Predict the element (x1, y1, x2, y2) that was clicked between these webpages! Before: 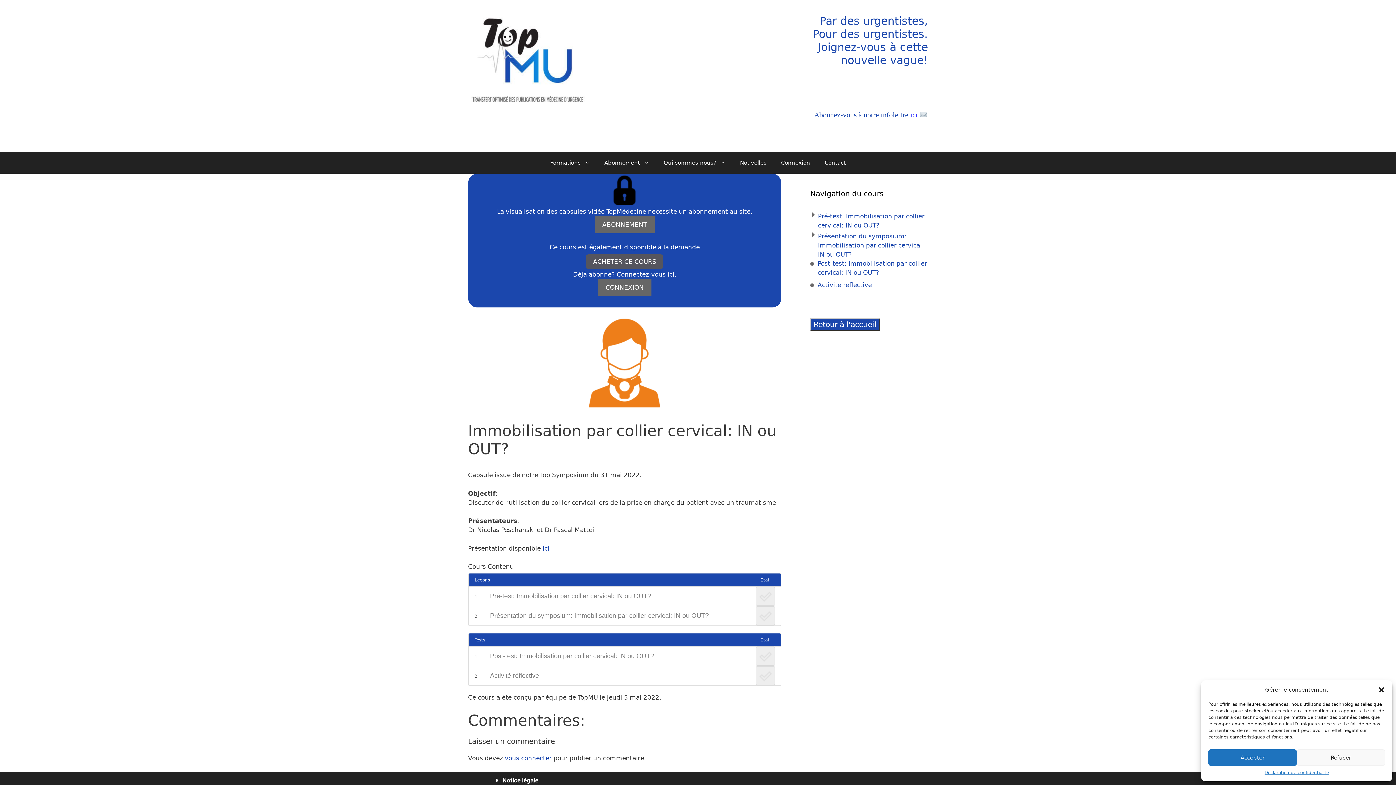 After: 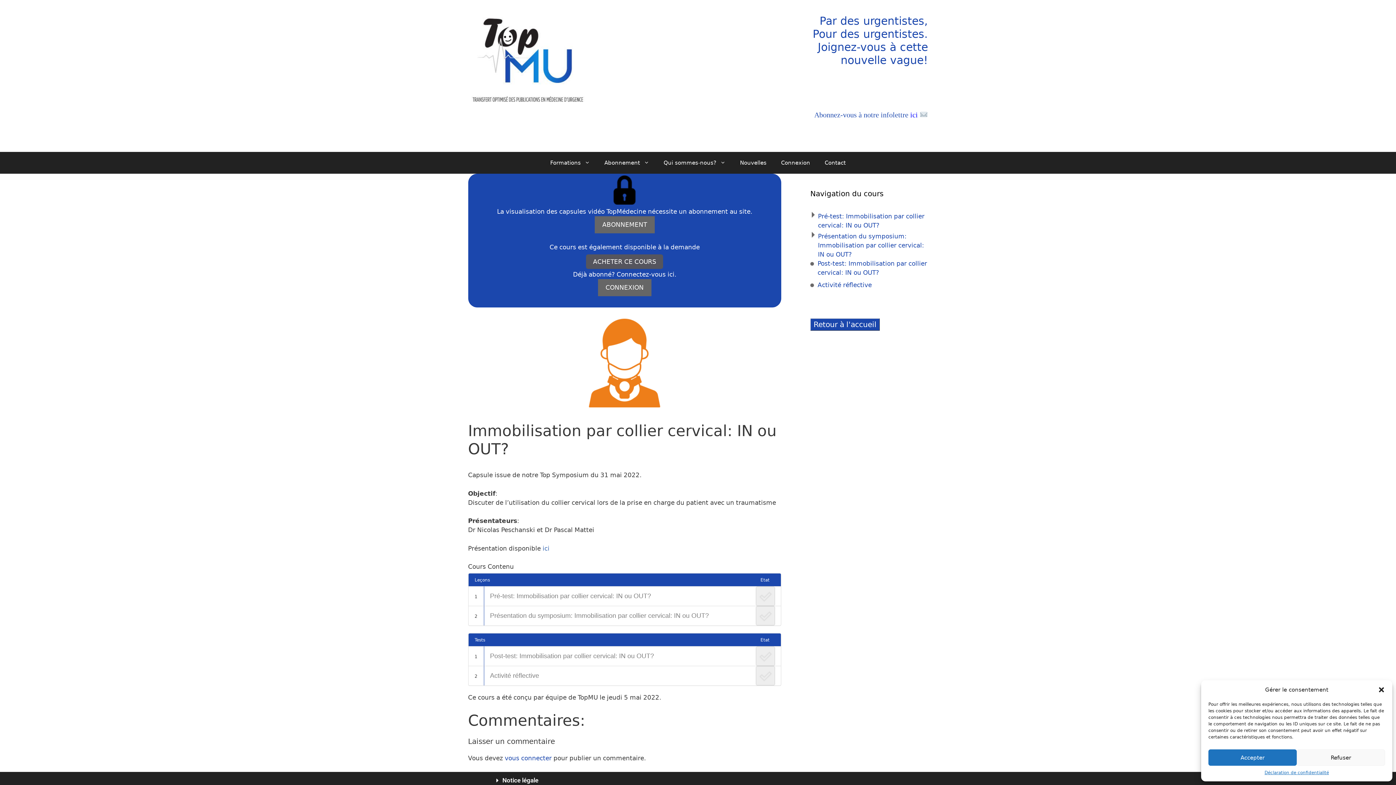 Action: label: ici bbox: (542, 544, 549, 552)